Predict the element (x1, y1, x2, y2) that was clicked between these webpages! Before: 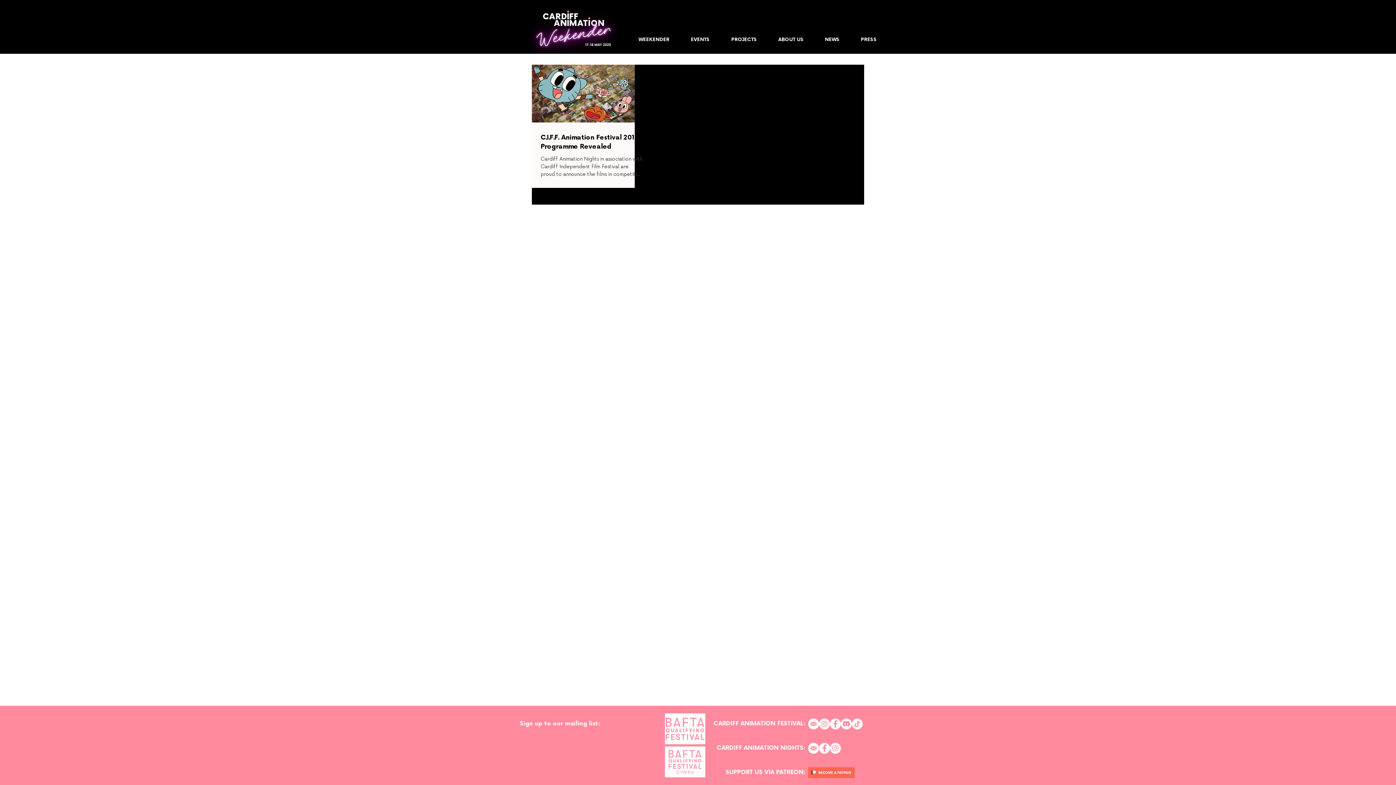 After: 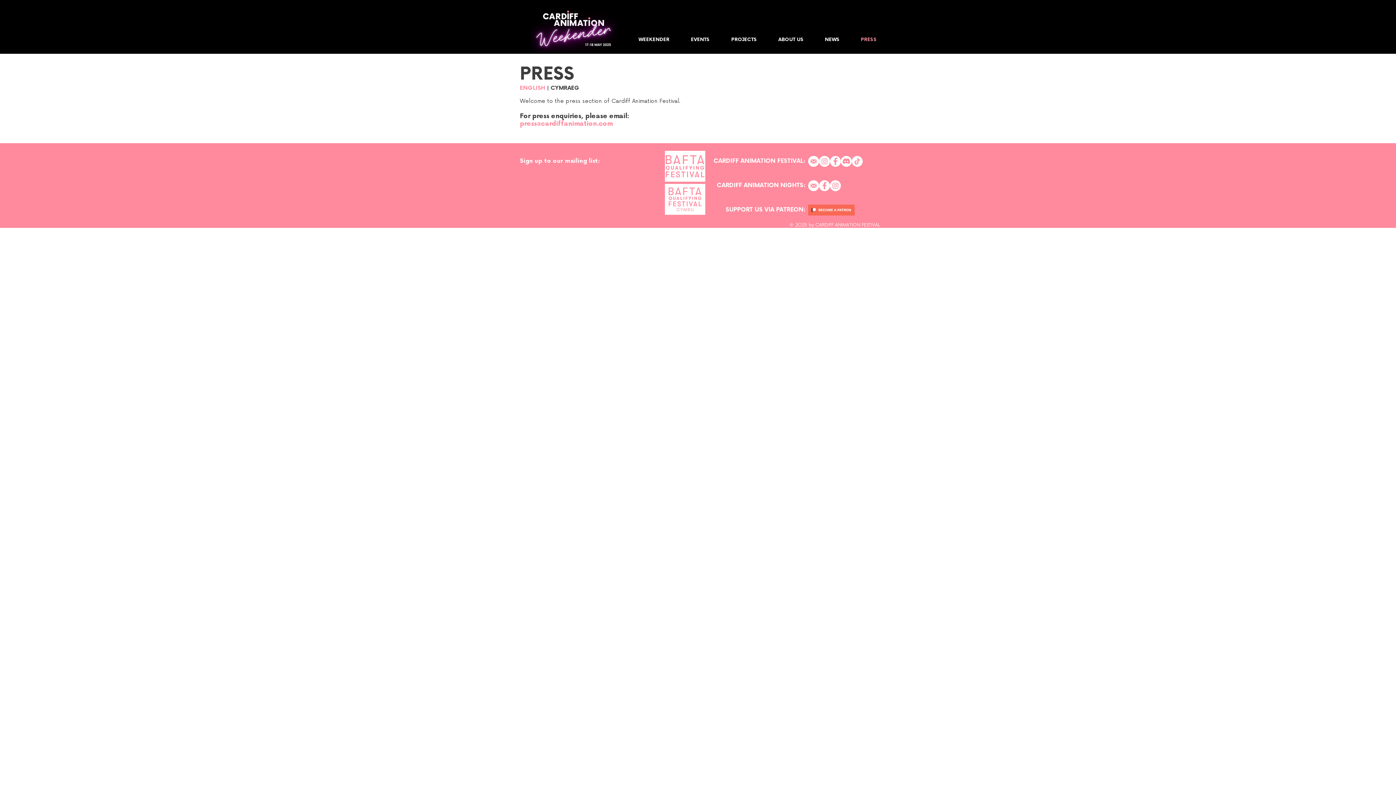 Action: bbox: (850, 34, 887, 45) label: PRESS